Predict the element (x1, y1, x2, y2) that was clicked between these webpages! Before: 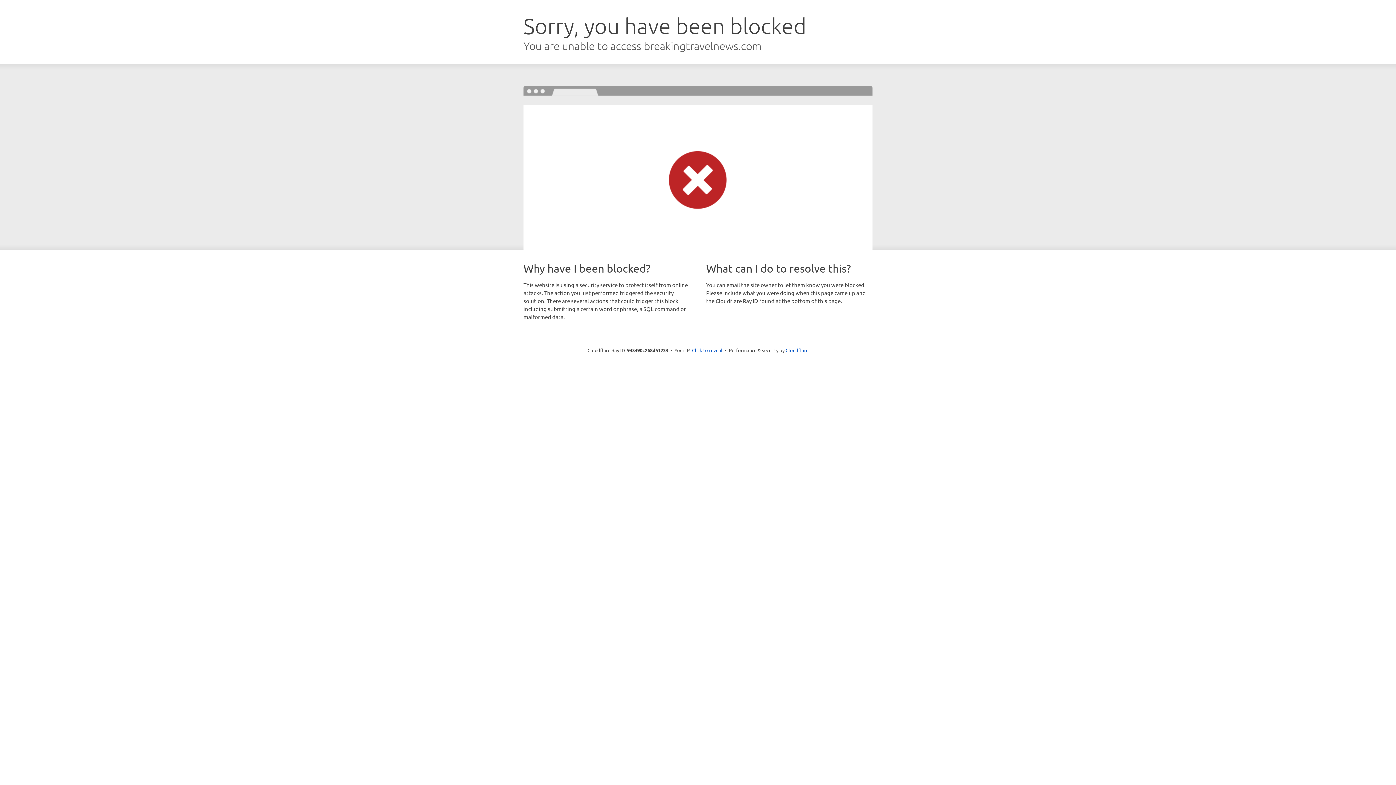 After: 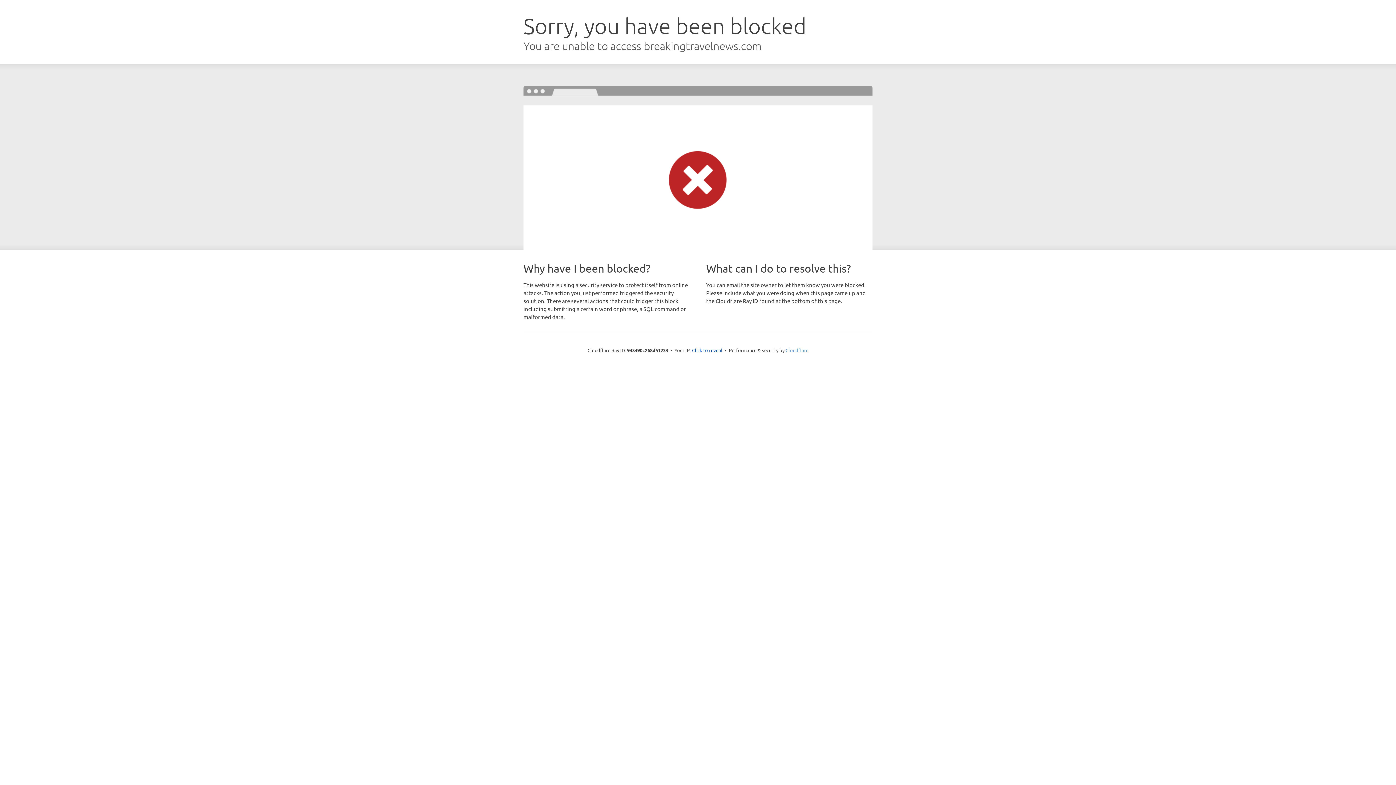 Action: label: Cloudflare bbox: (785, 347, 808, 353)